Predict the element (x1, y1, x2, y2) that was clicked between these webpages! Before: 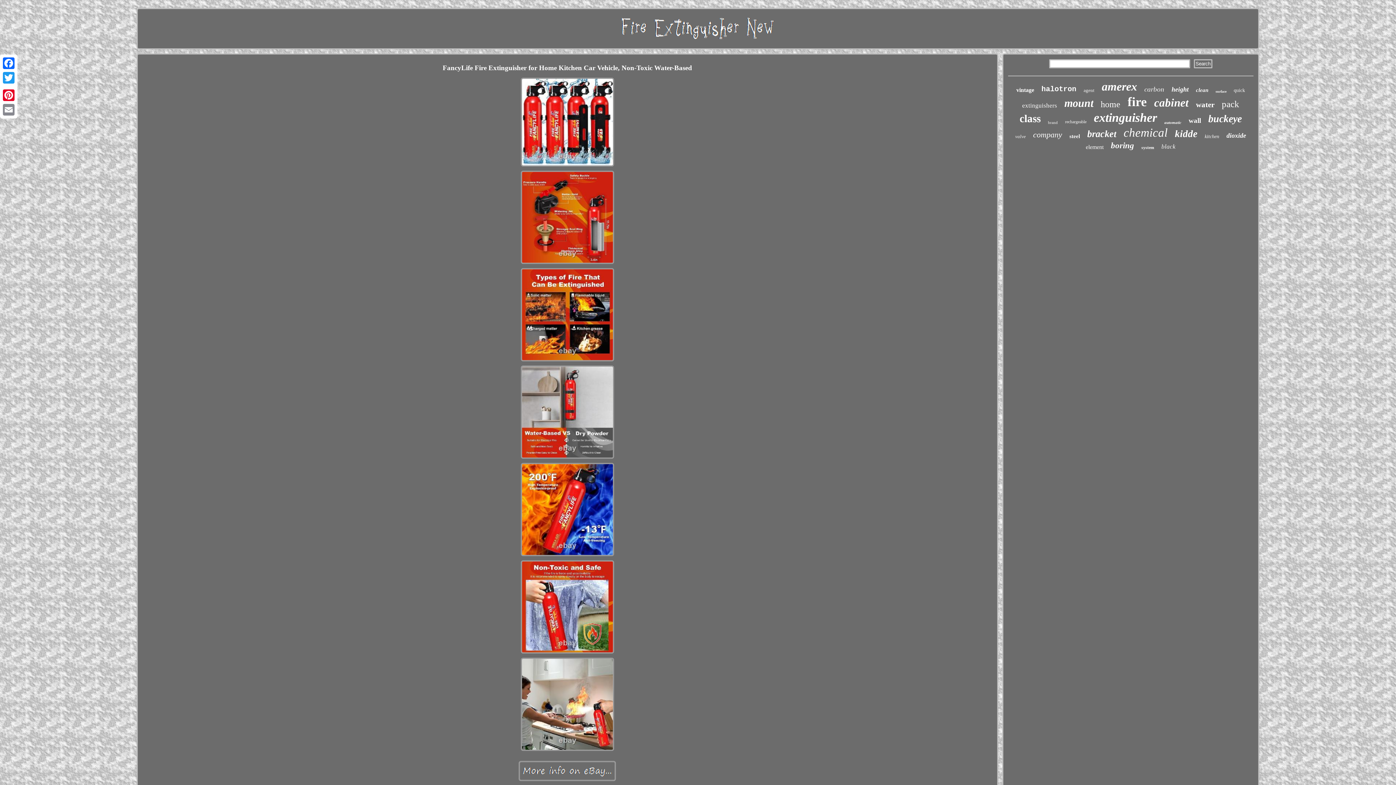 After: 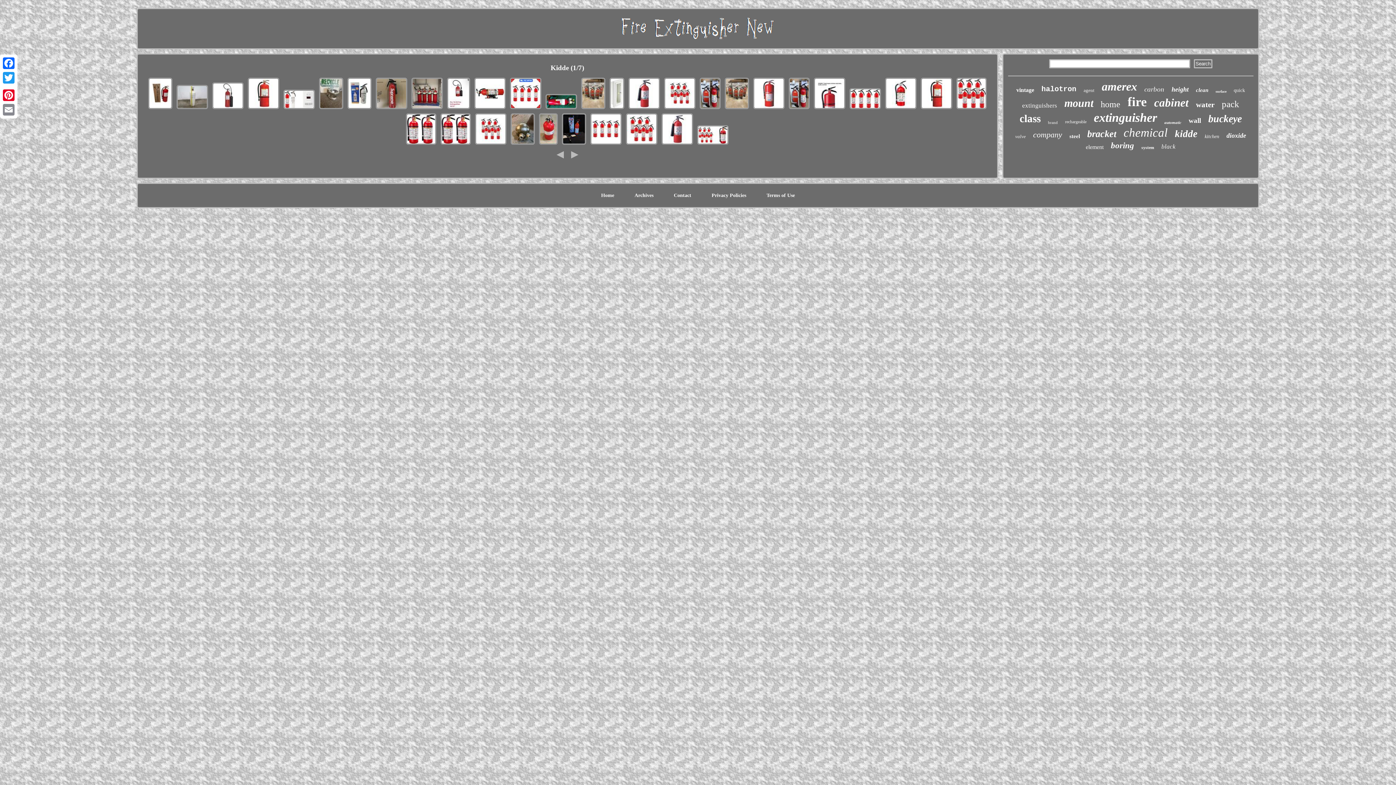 Action: label: kidde bbox: (1175, 128, 1197, 139)